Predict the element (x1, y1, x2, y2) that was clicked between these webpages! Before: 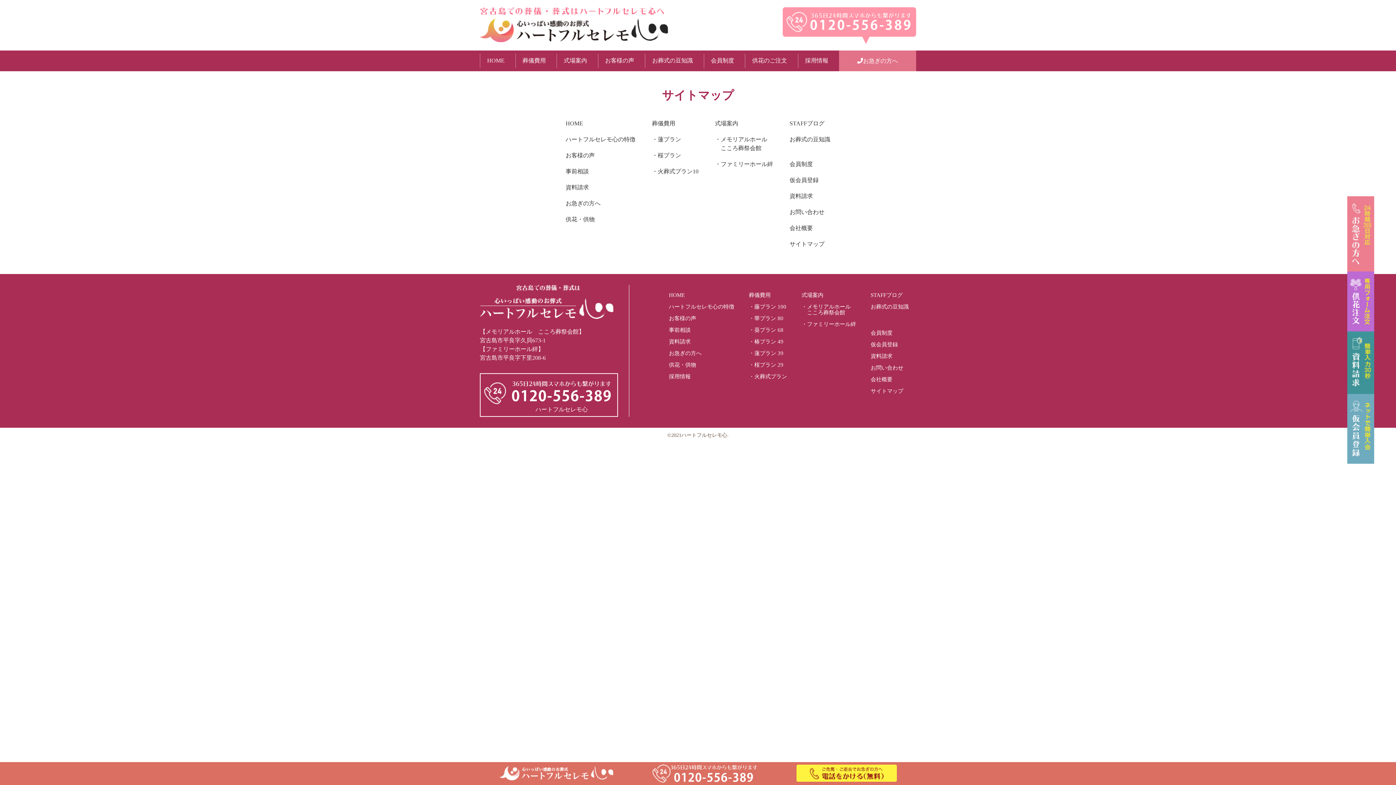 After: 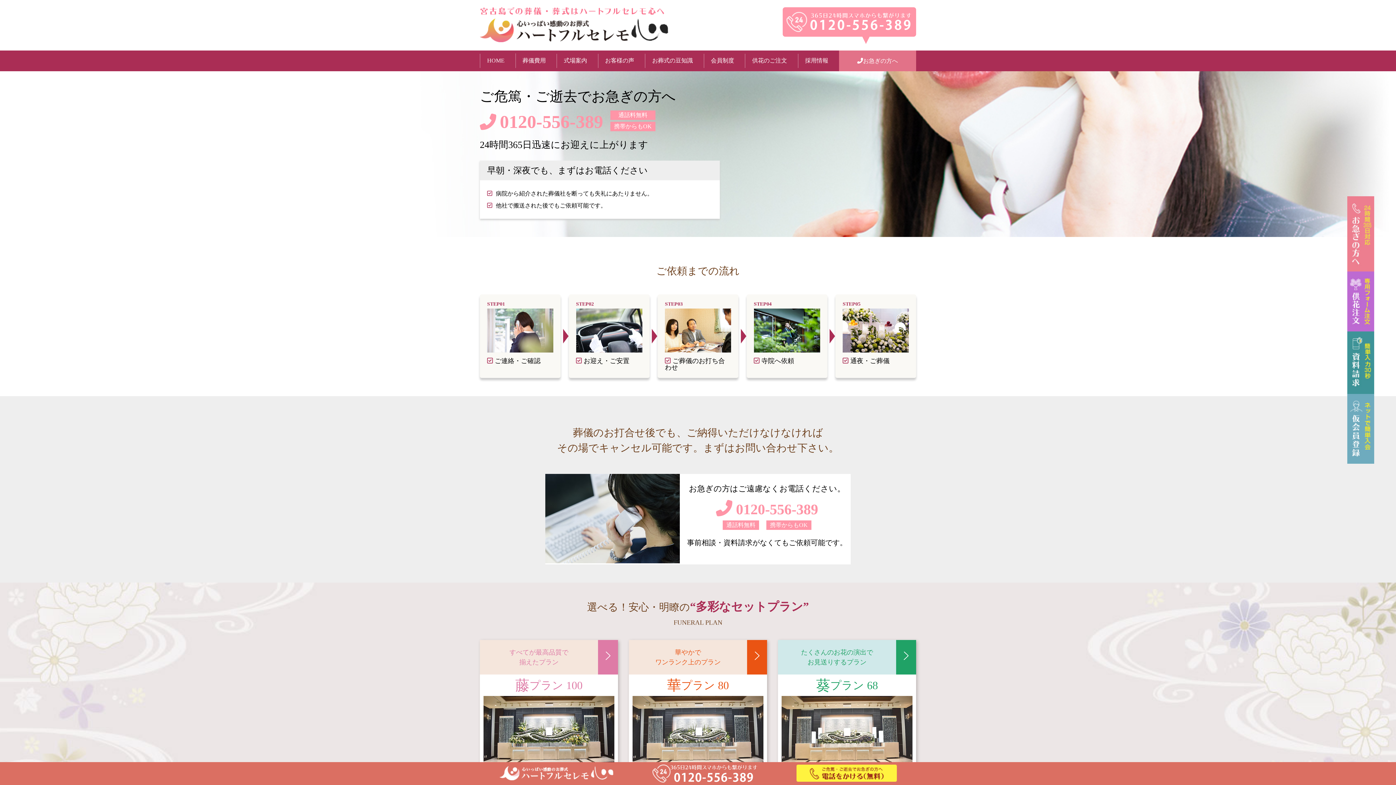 Action: label: お急ぎの方へ bbox: (565, 200, 600, 206)